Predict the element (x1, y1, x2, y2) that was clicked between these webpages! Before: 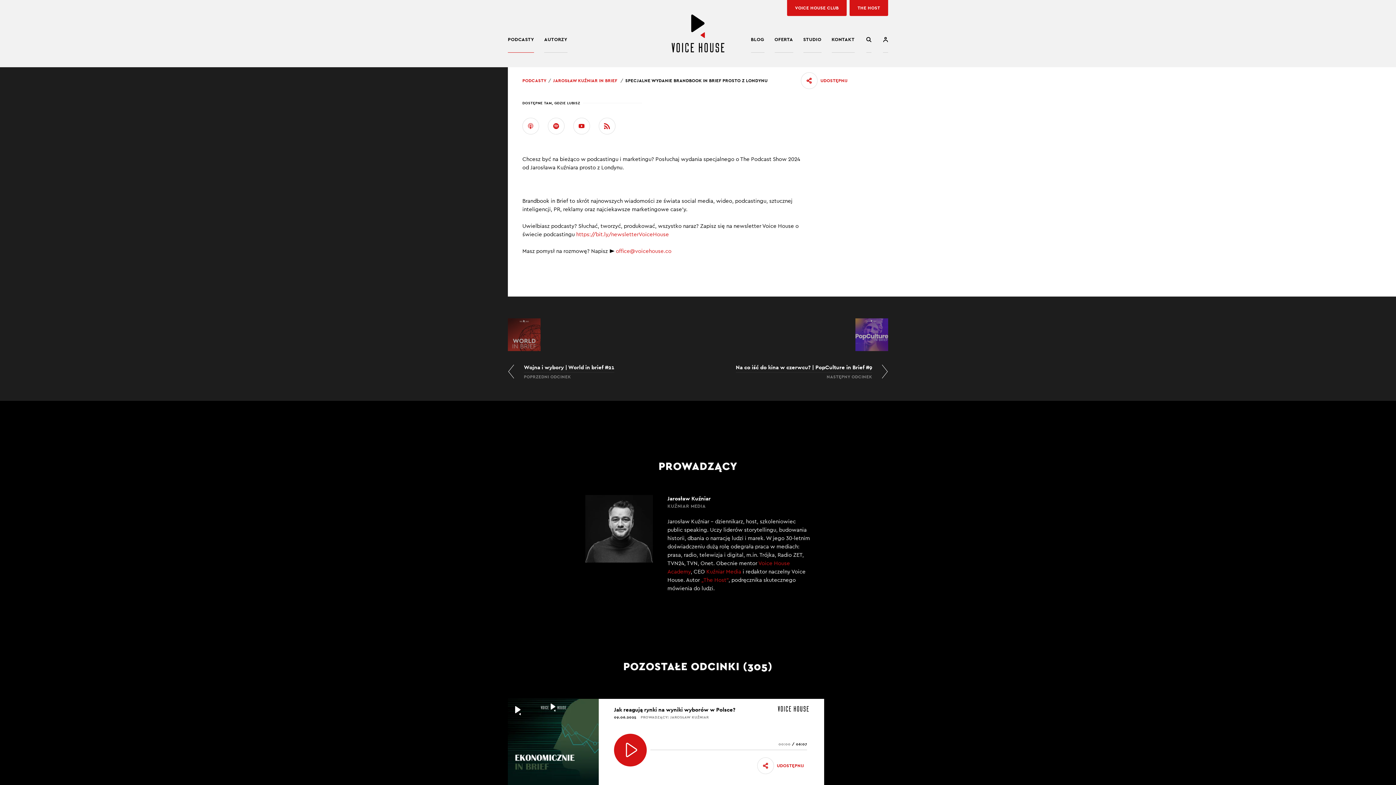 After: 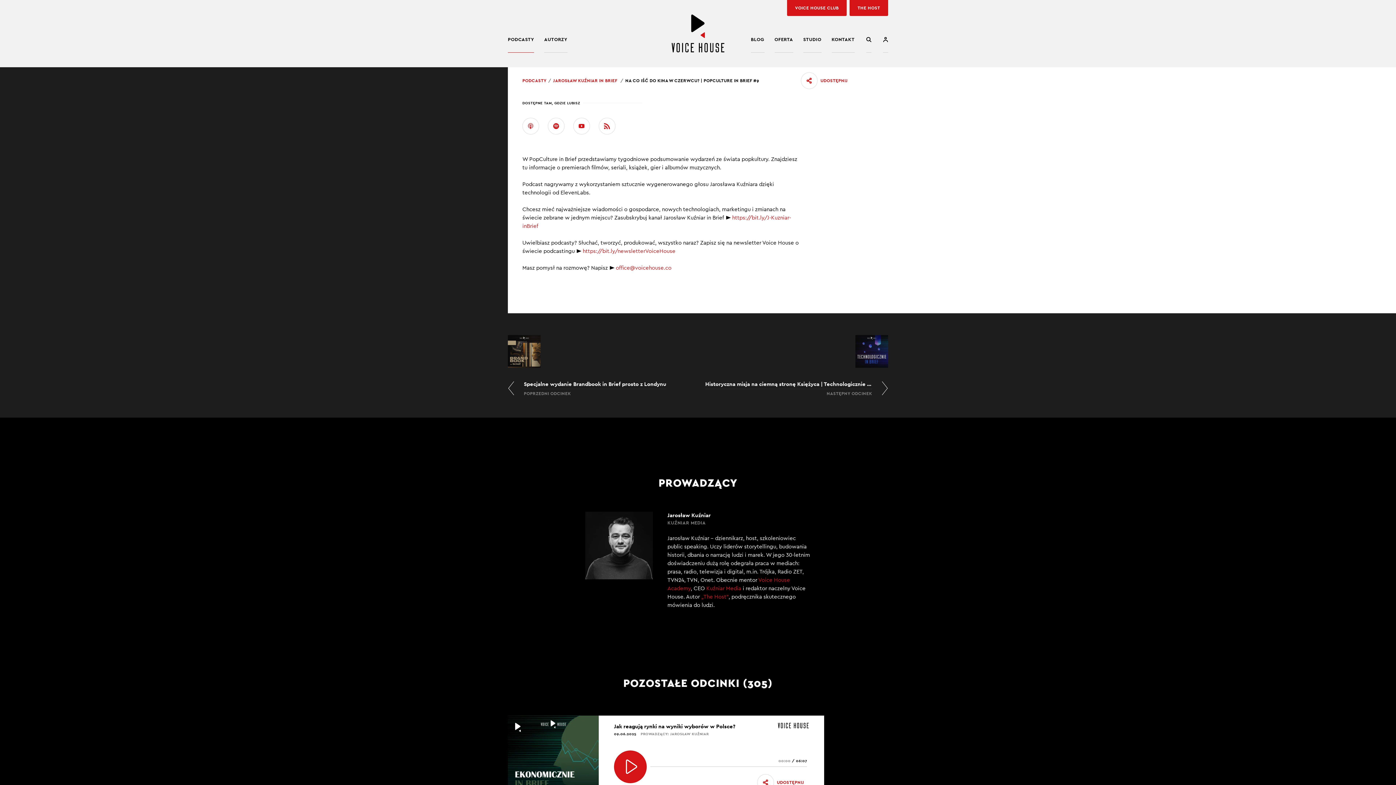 Action: bbox: (728, 318, 888, 379) label: Na co iść do kina w czerwcu? | PopCulture in Brief #9
NASTĘPNY ODCINEK